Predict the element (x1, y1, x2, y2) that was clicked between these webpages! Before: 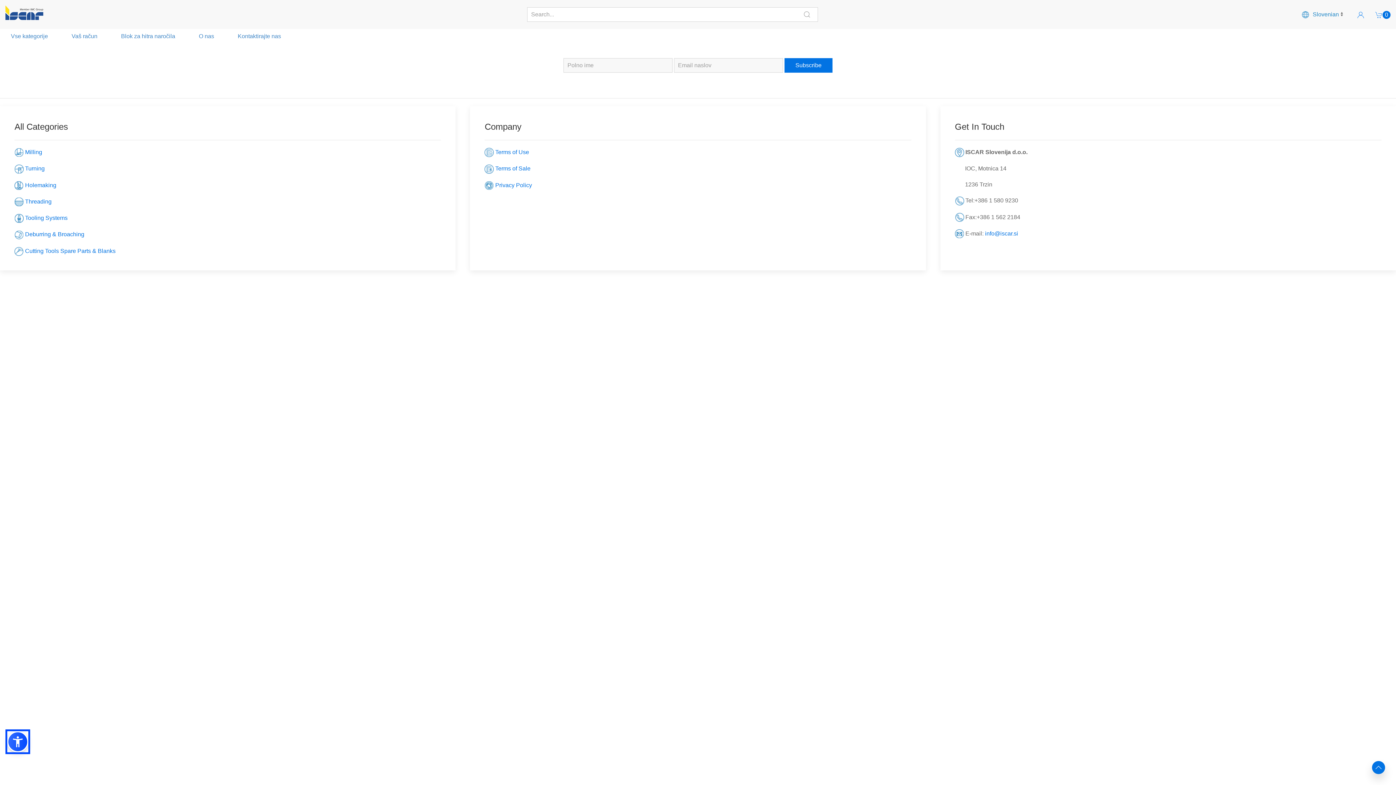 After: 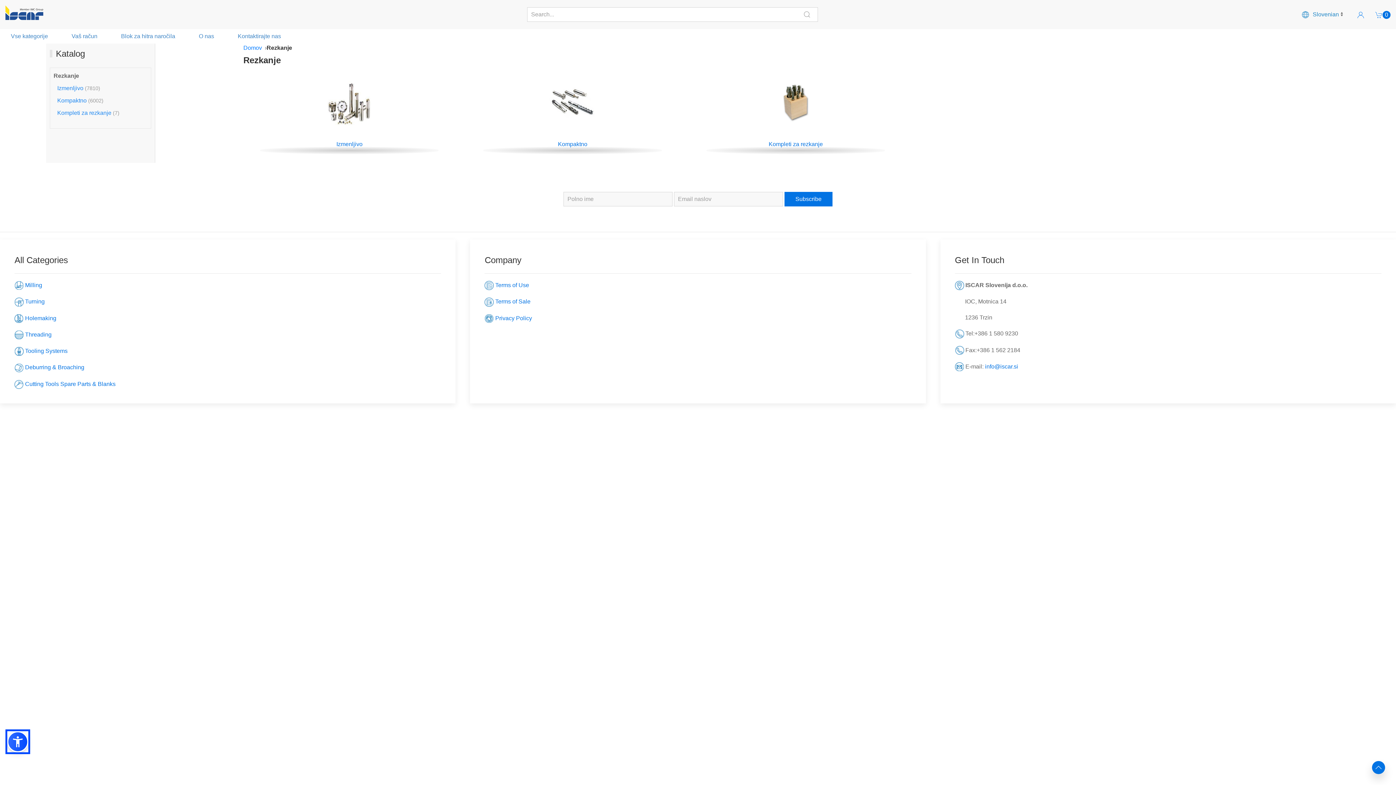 Action: label: Milling bbox: (25, 149, 42, 155)